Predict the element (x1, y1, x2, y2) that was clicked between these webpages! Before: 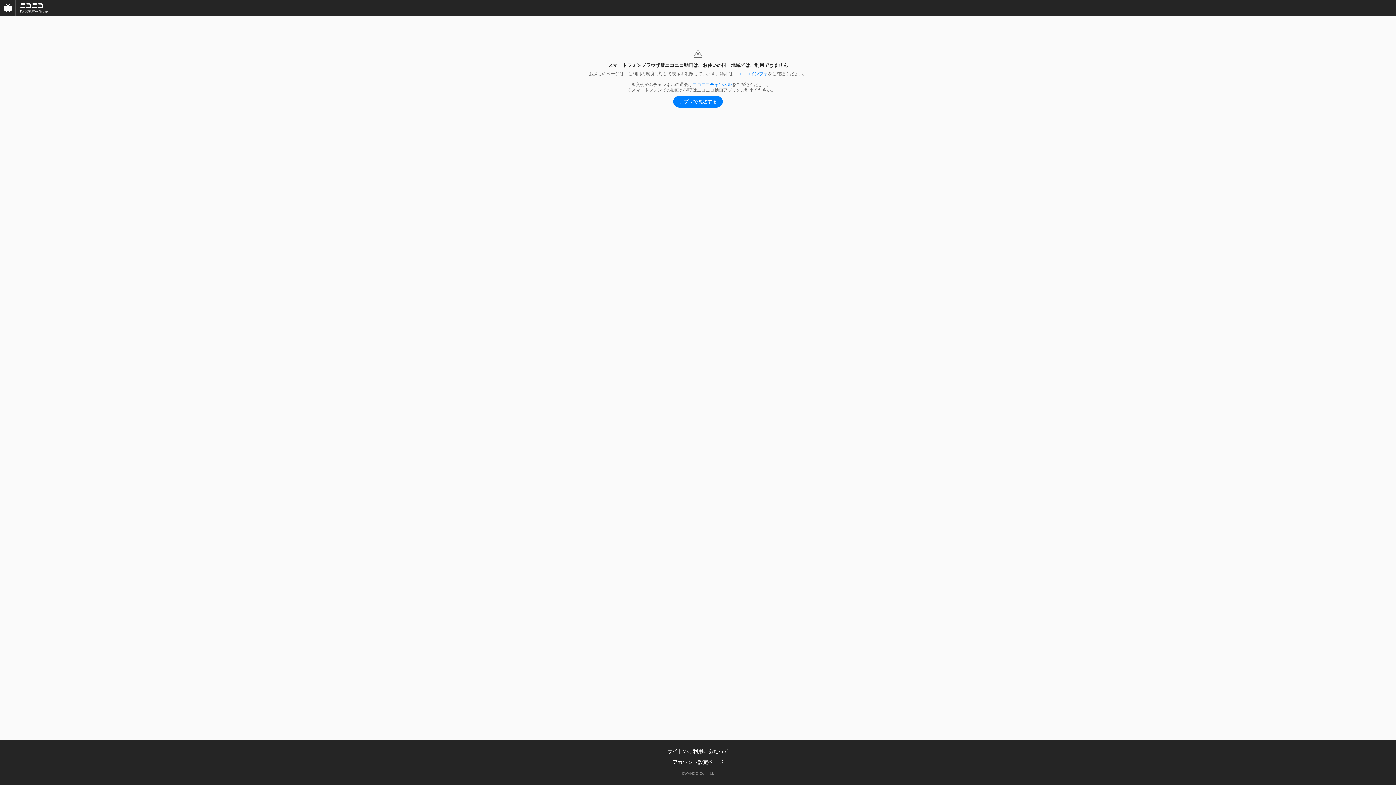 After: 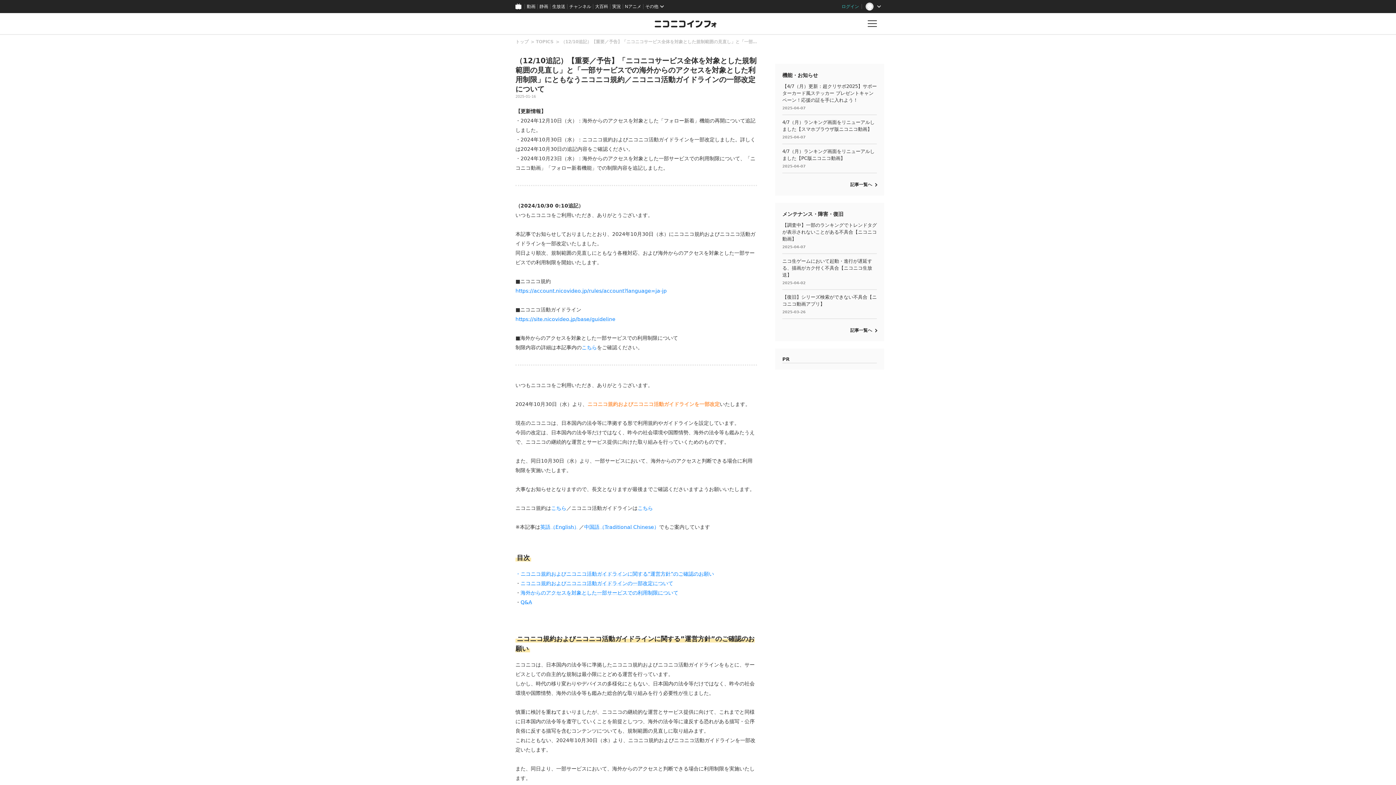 Action: bbox: (733, 71, 768, 76) label: ニコニコインフォ